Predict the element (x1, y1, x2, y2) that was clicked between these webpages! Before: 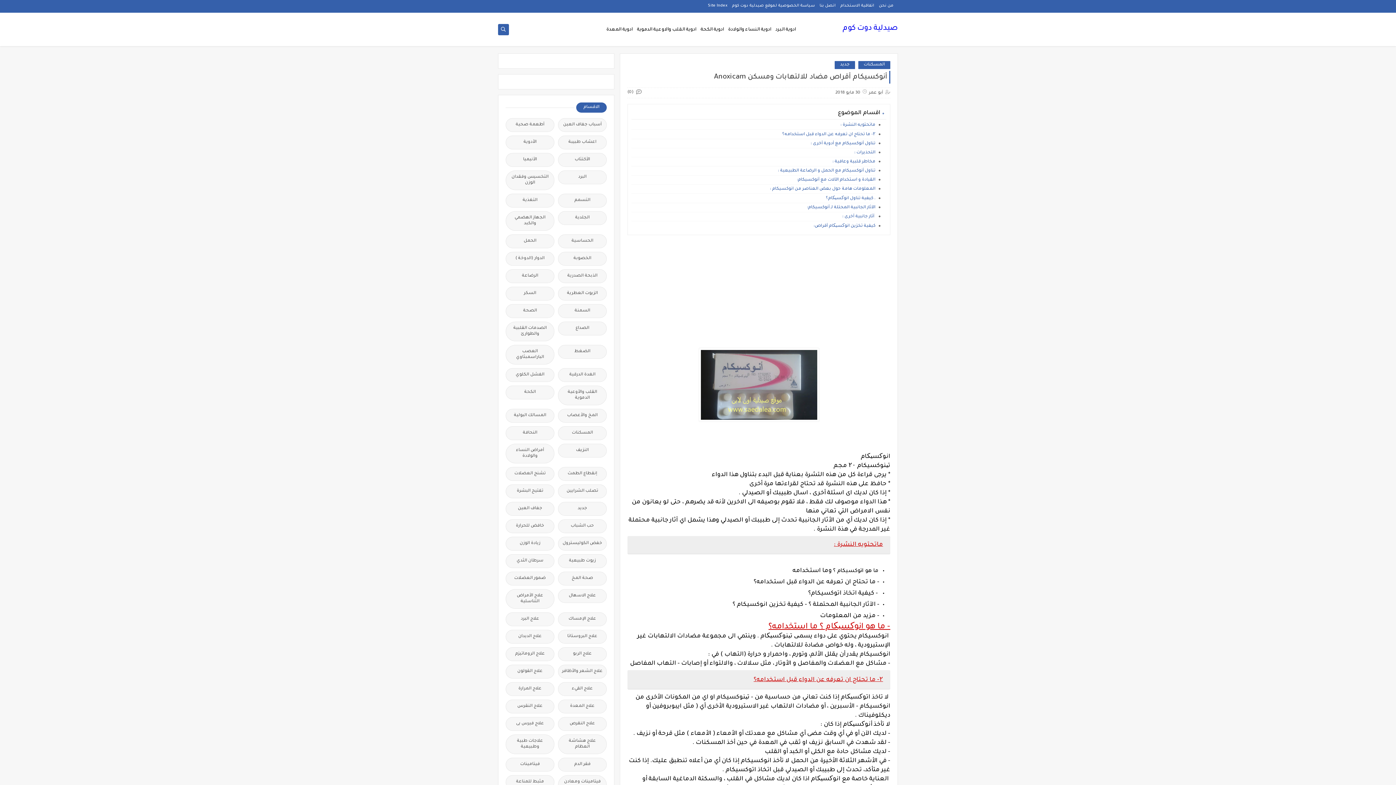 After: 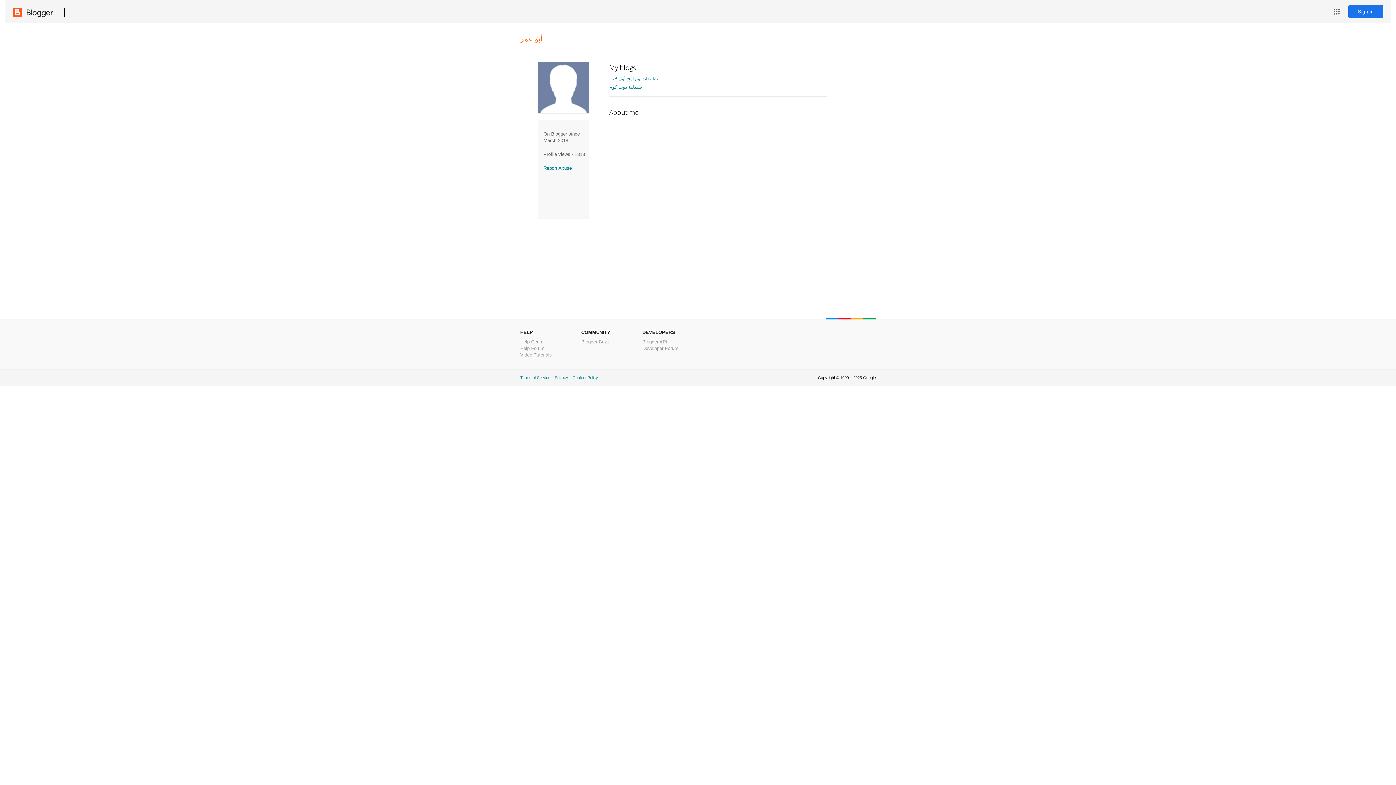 Action: bbox: (869, 90, 883, 95) label: أبو عمر